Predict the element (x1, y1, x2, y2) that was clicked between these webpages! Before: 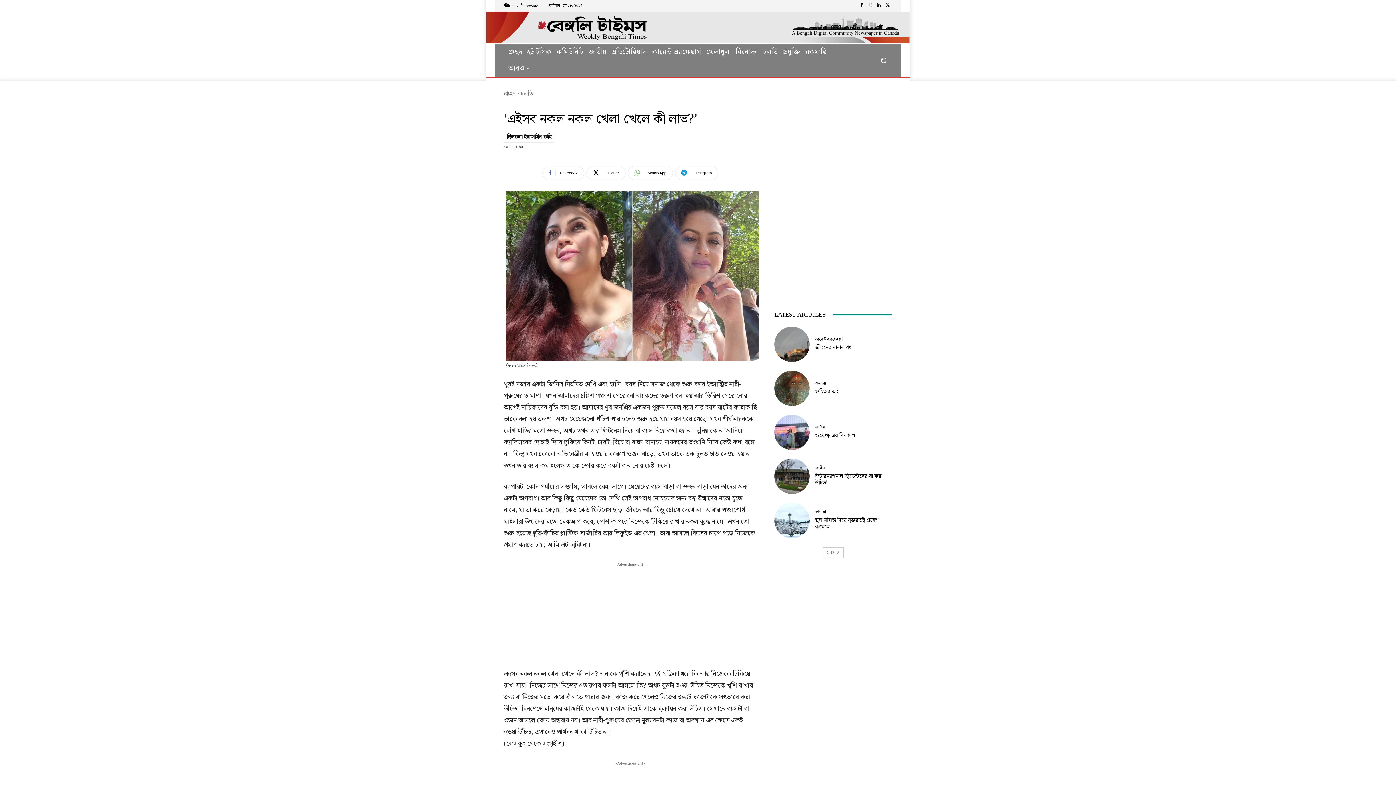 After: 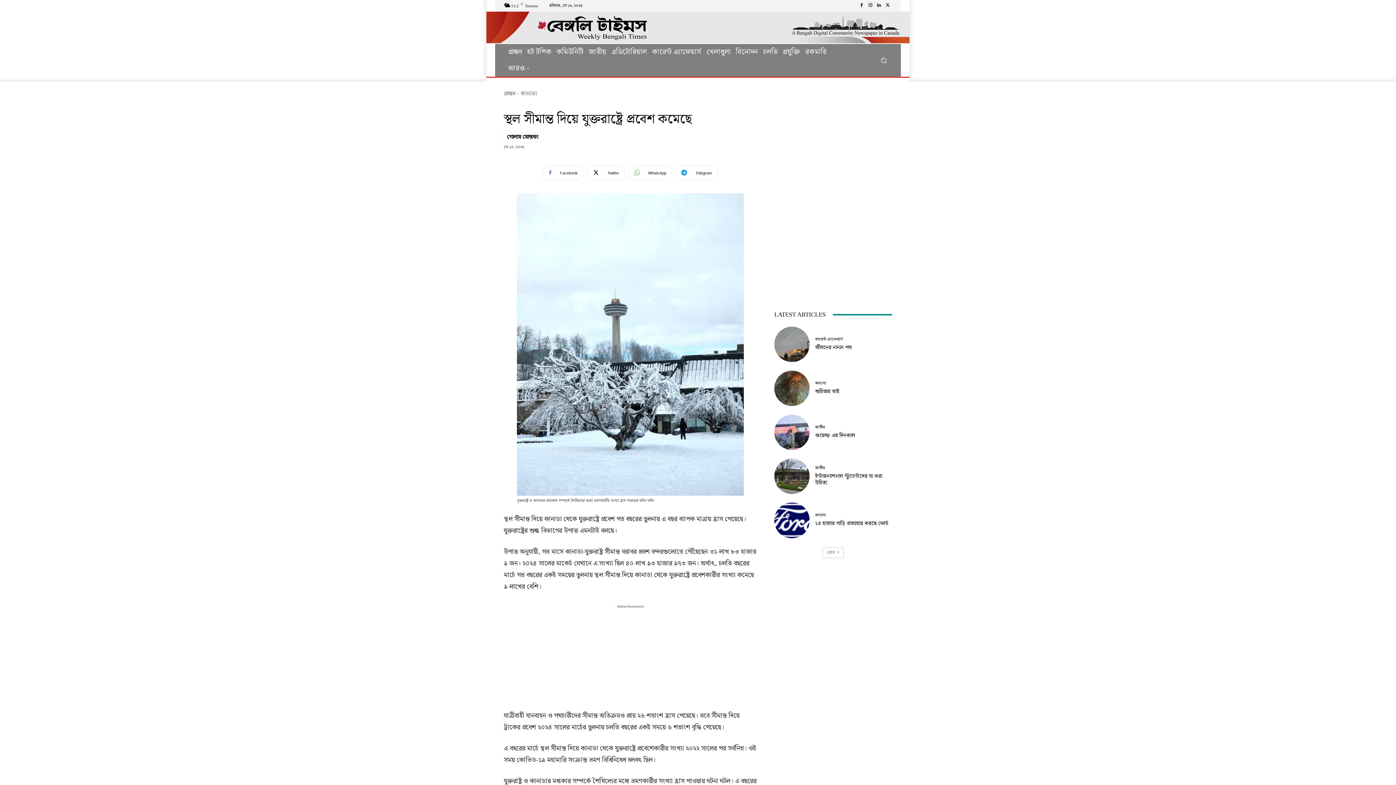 Action: label: স্থল সীমান্ত দিয়ে যুক্তরাষ্ট্রে প্রবেশ কমেছে bbox: (815, 516, 878, 531)